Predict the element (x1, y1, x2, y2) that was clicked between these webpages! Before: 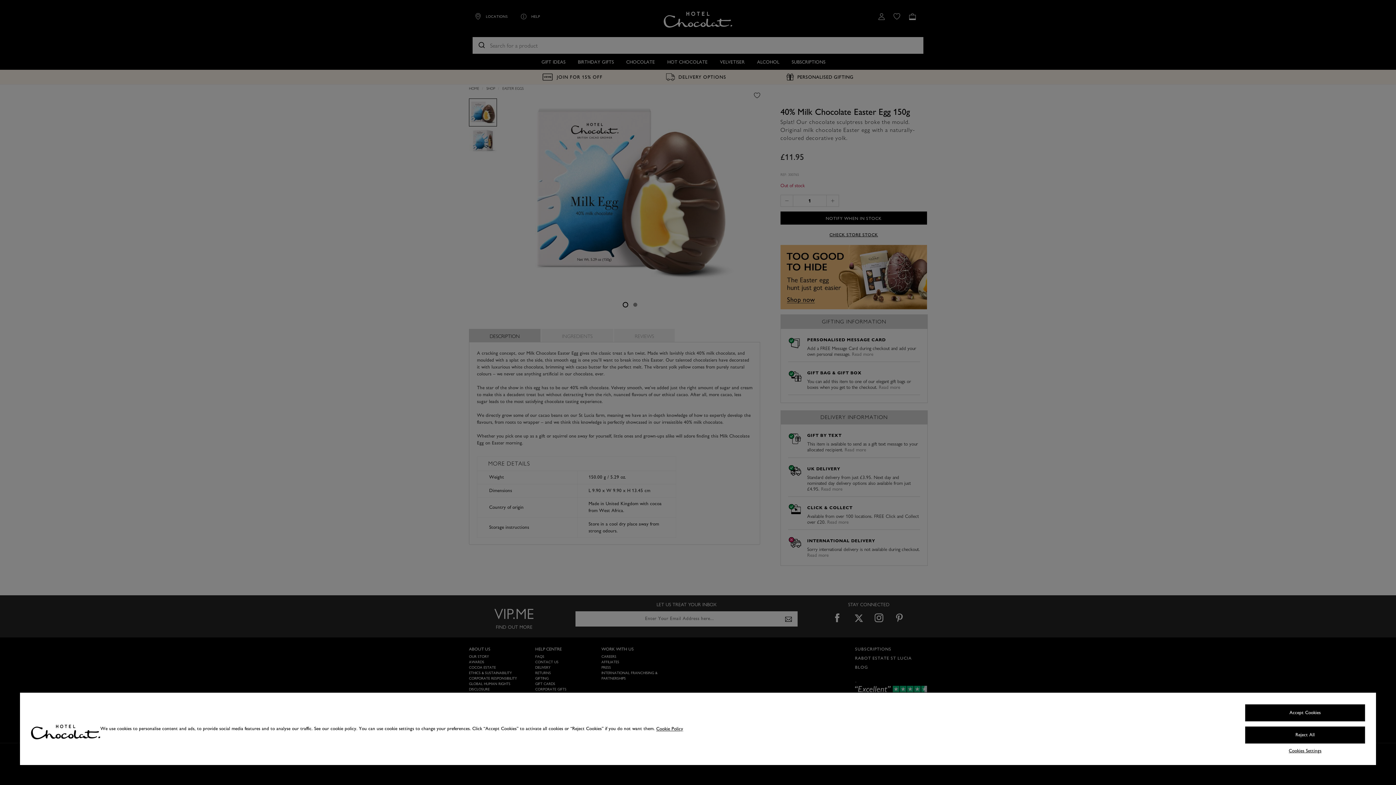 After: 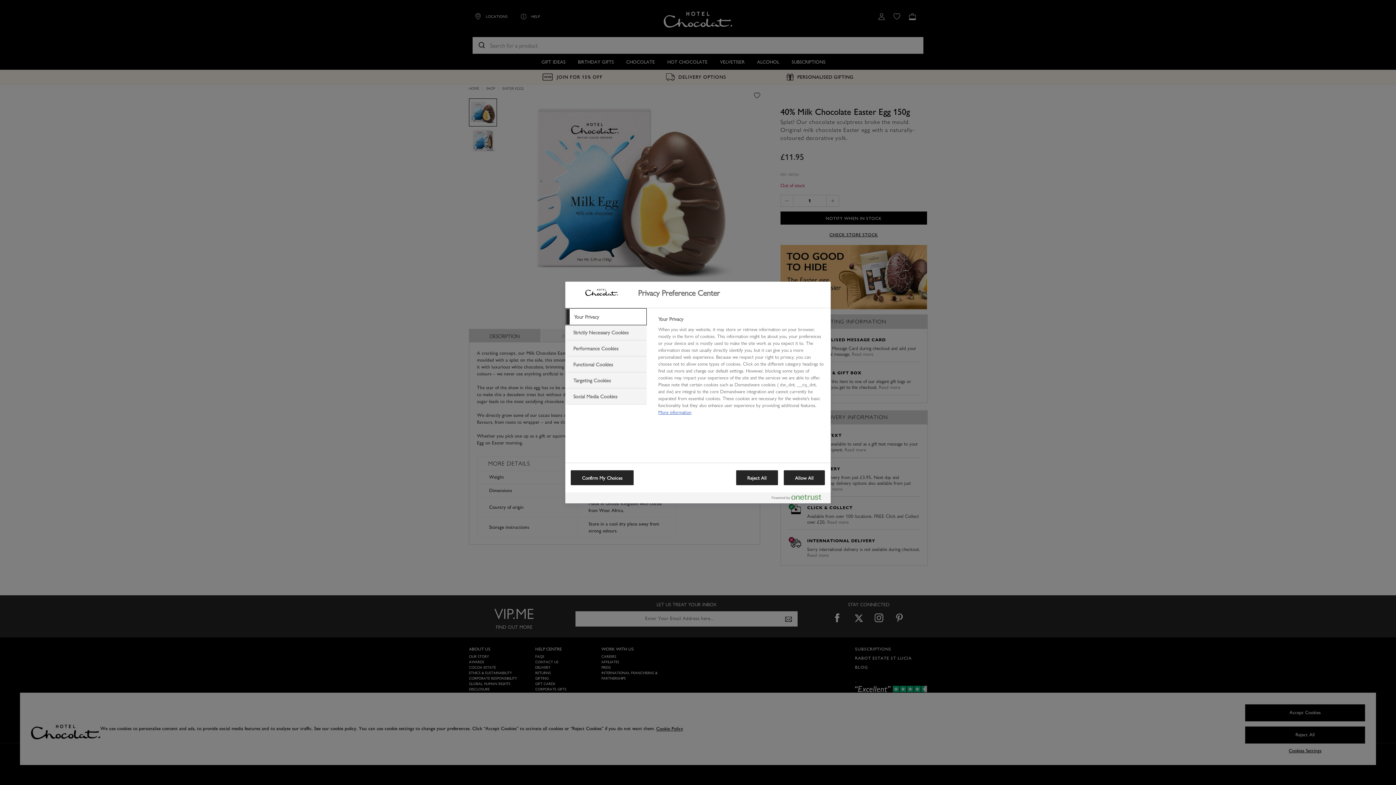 Action: label: Cookies Settings bbox: (1280, 749, 1330, 753)